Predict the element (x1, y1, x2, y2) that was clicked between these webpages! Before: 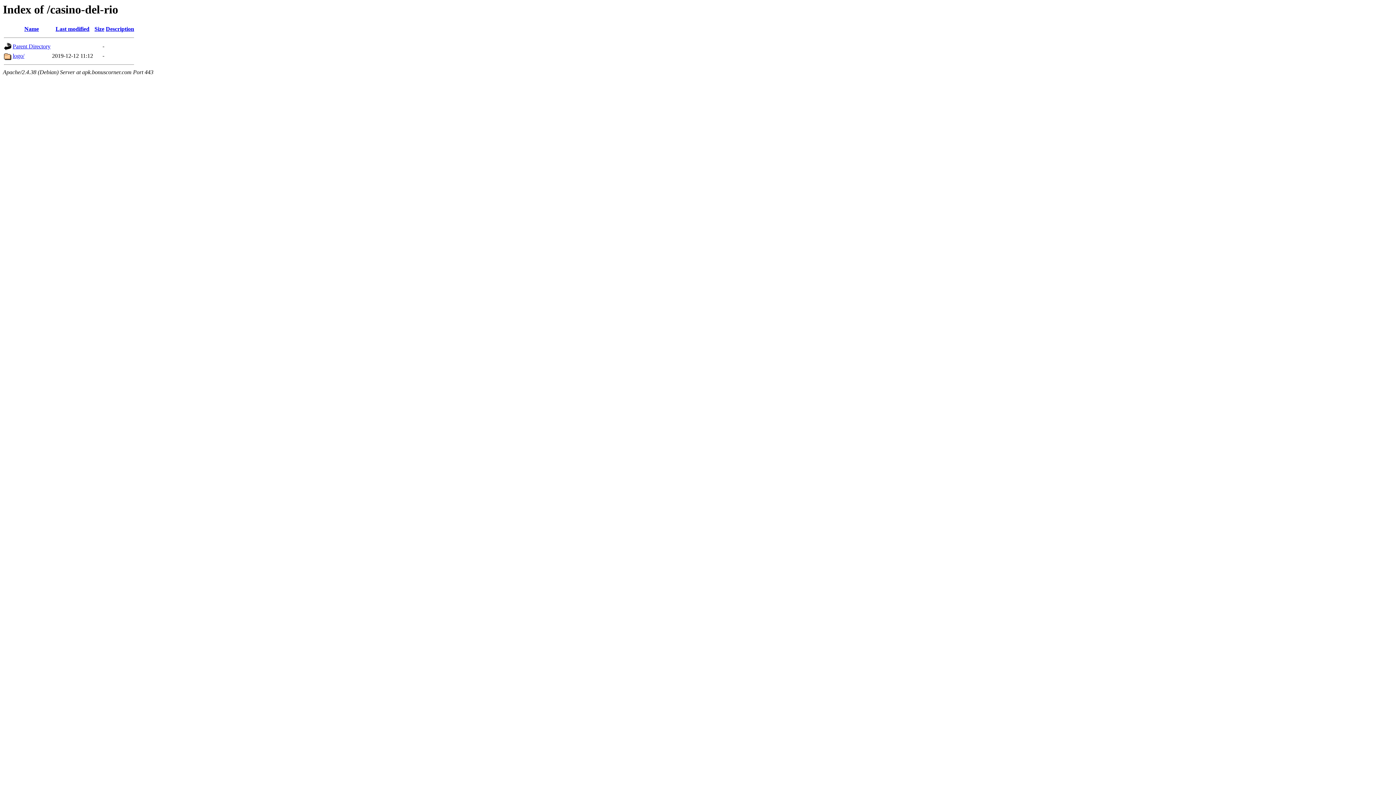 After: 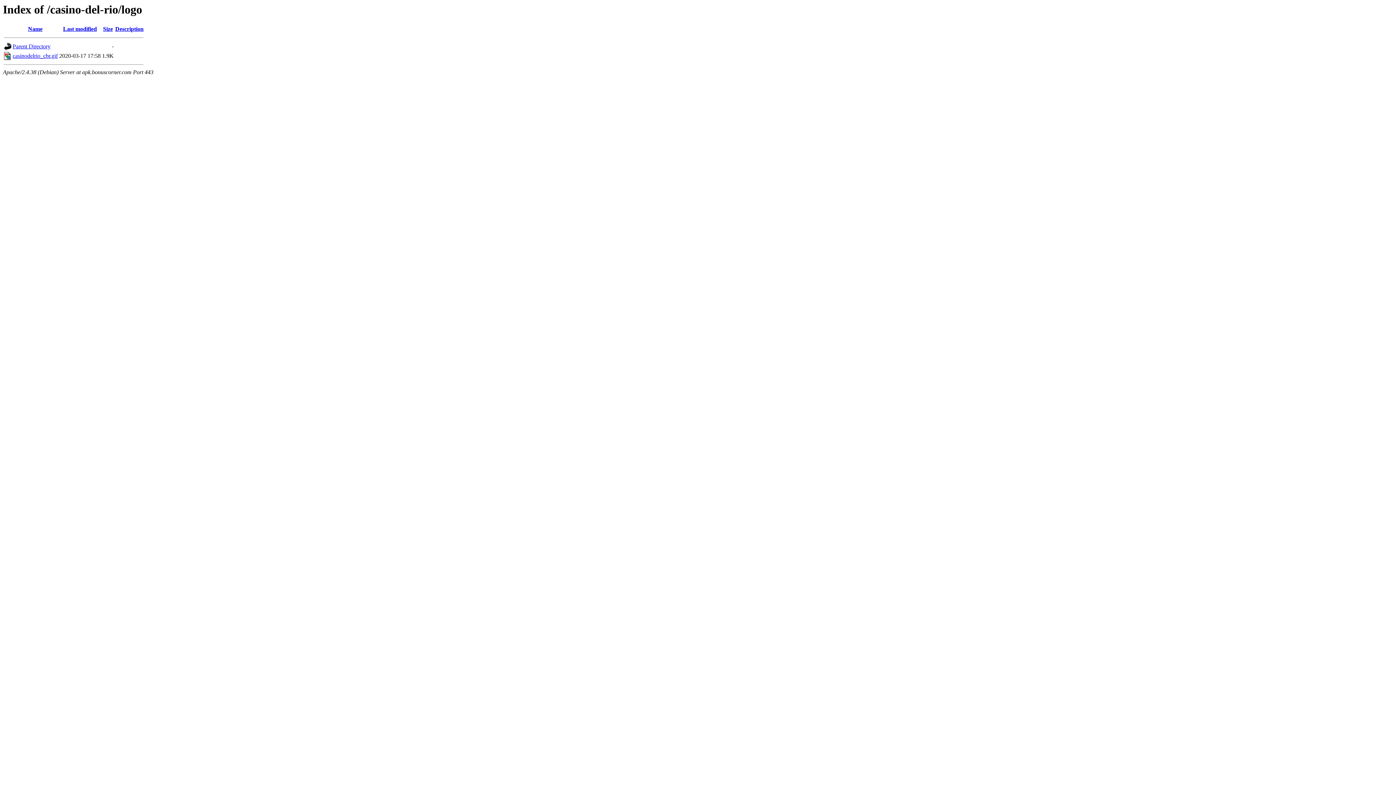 Action: label: logo/ bbox: (12, 52, 24, 59)